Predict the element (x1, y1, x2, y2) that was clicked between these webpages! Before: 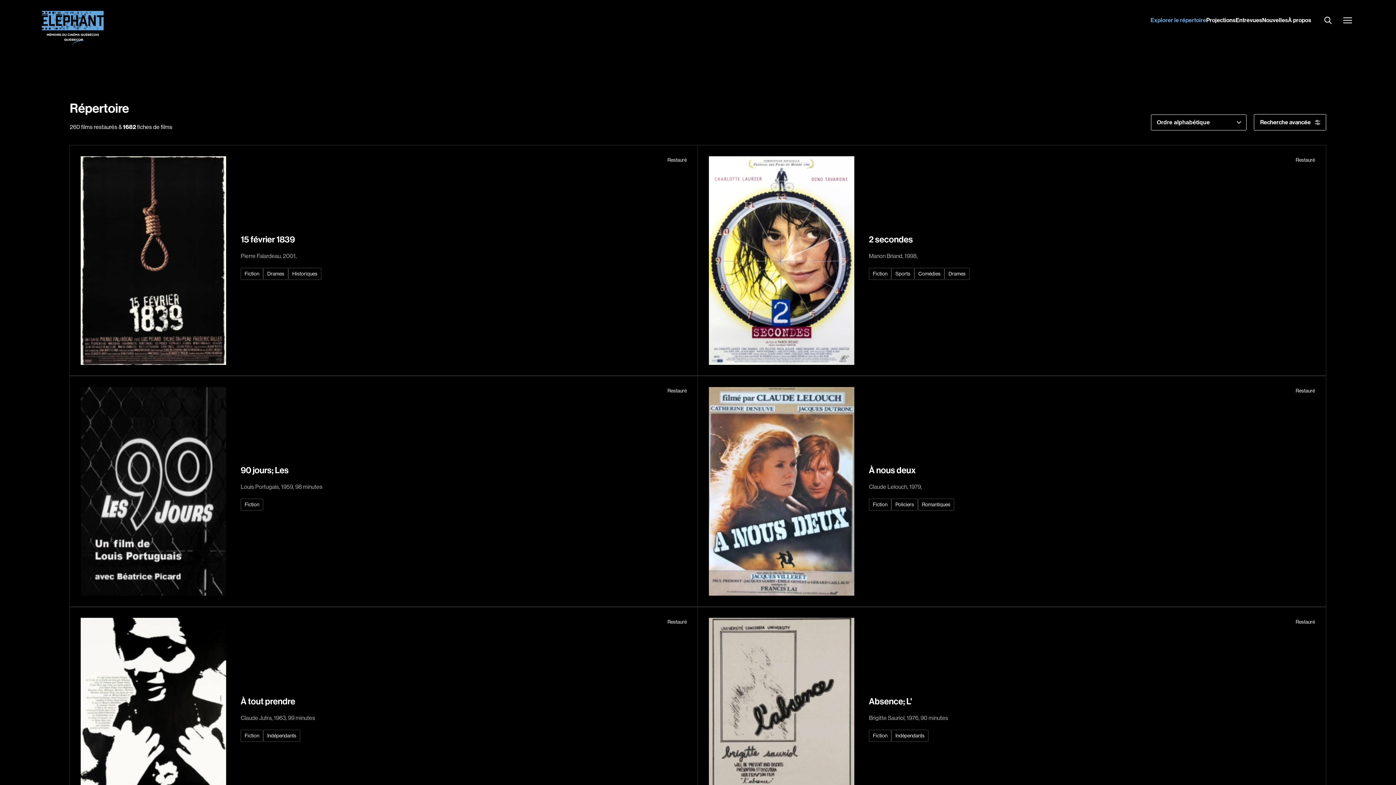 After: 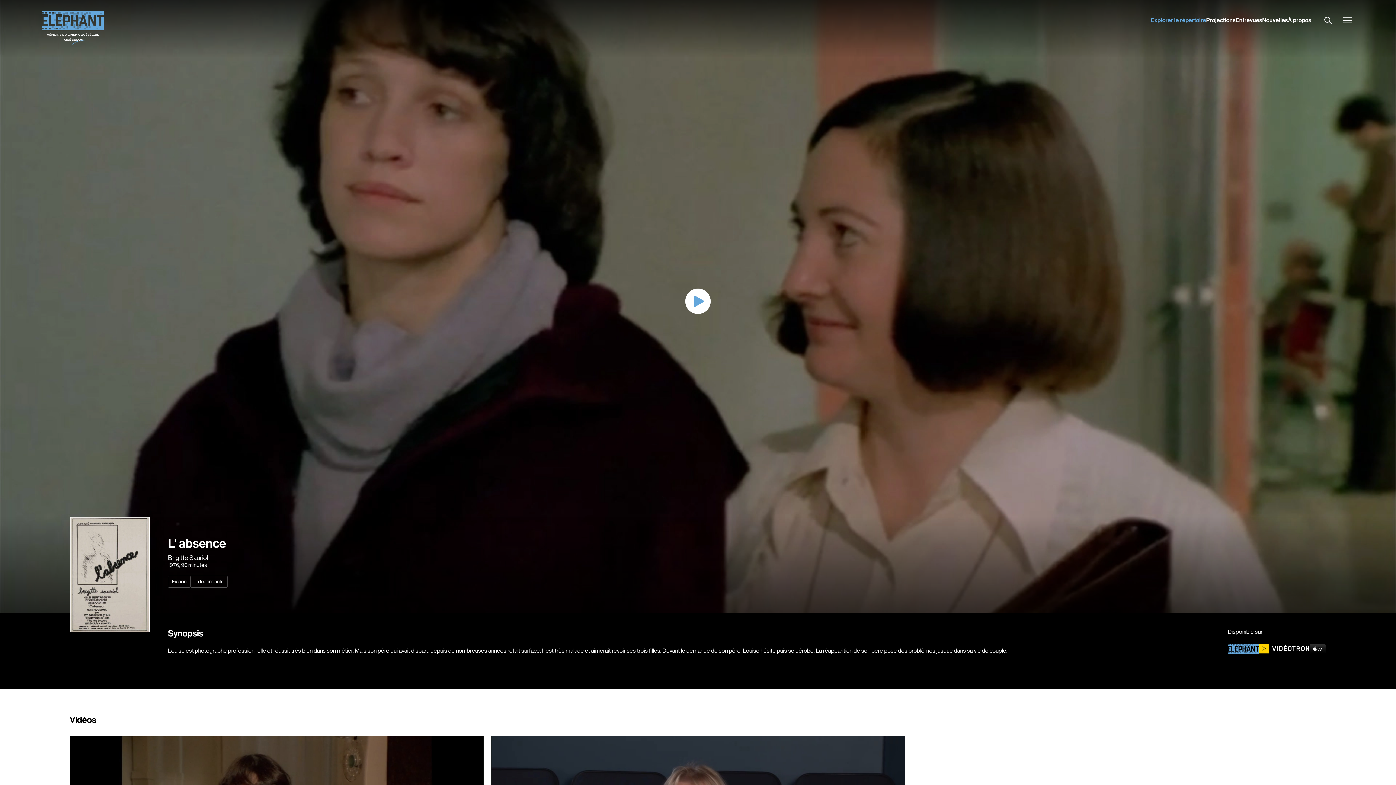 Action: label: Absence; L'

Brigitte Sauriol, 1976, 90 minutes

Fiction
Indépendants
Restauré bbox: (697, 607, 1326, 838)